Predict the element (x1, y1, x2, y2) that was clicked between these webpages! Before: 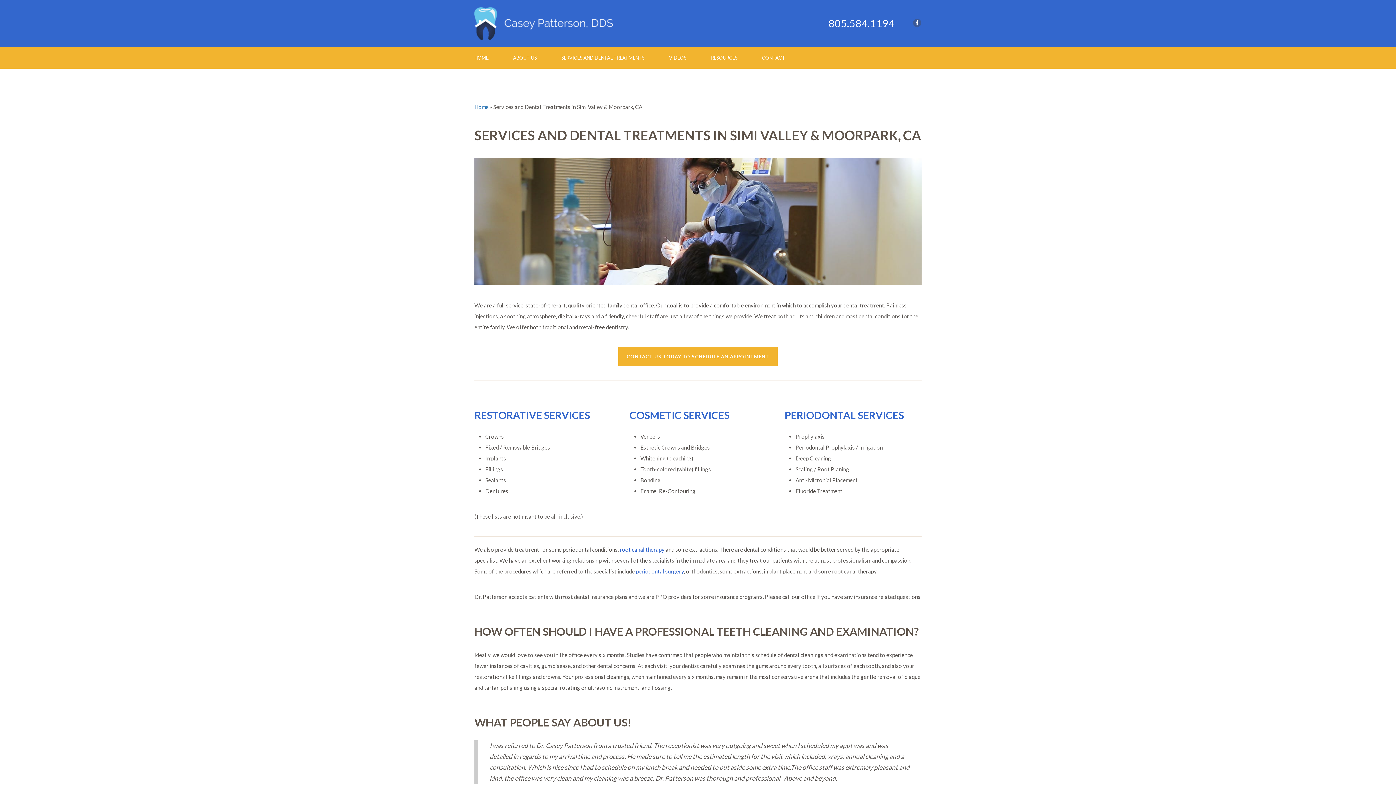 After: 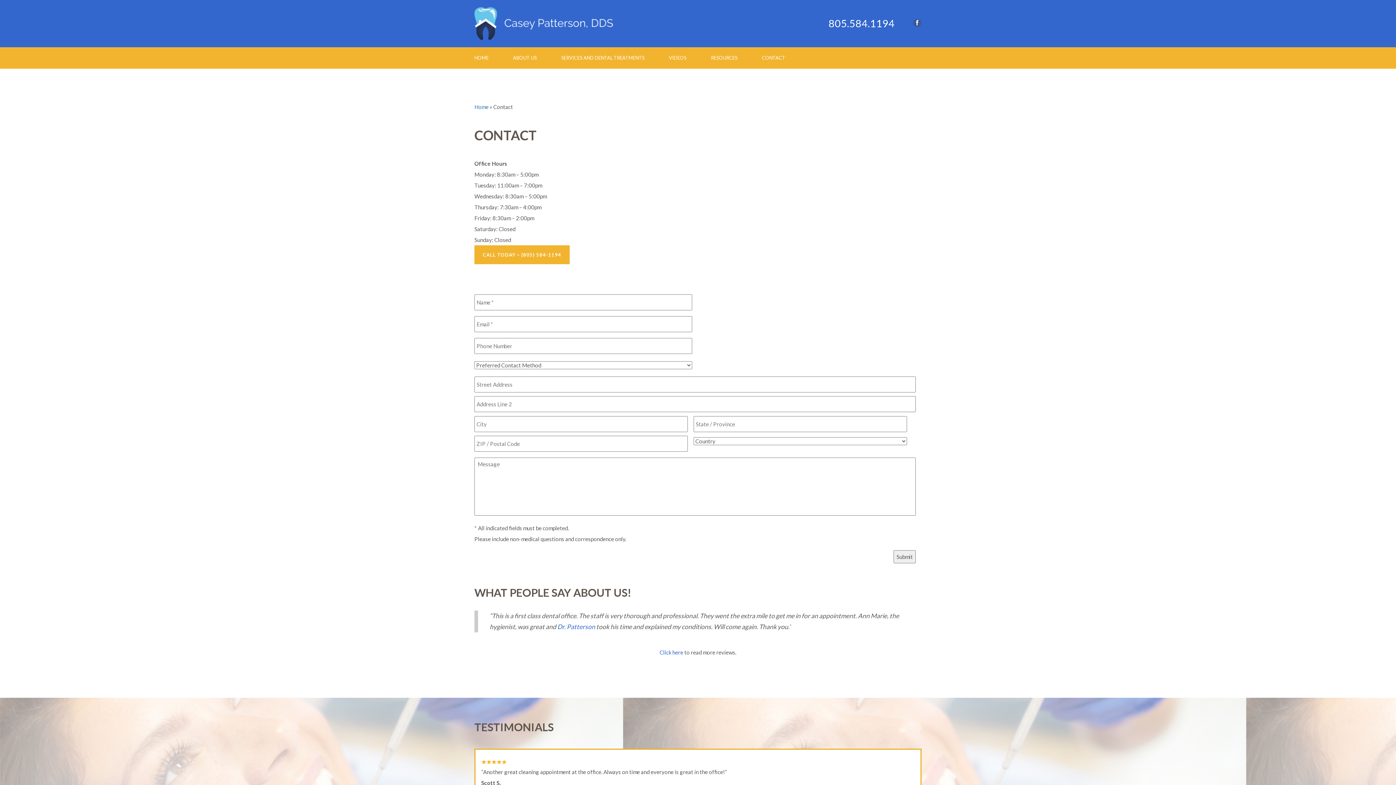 Action: bbox: (618, 347, 777, 366) label: CONTACT US TODAY TO SCHEDULE AN APPOINTMENT